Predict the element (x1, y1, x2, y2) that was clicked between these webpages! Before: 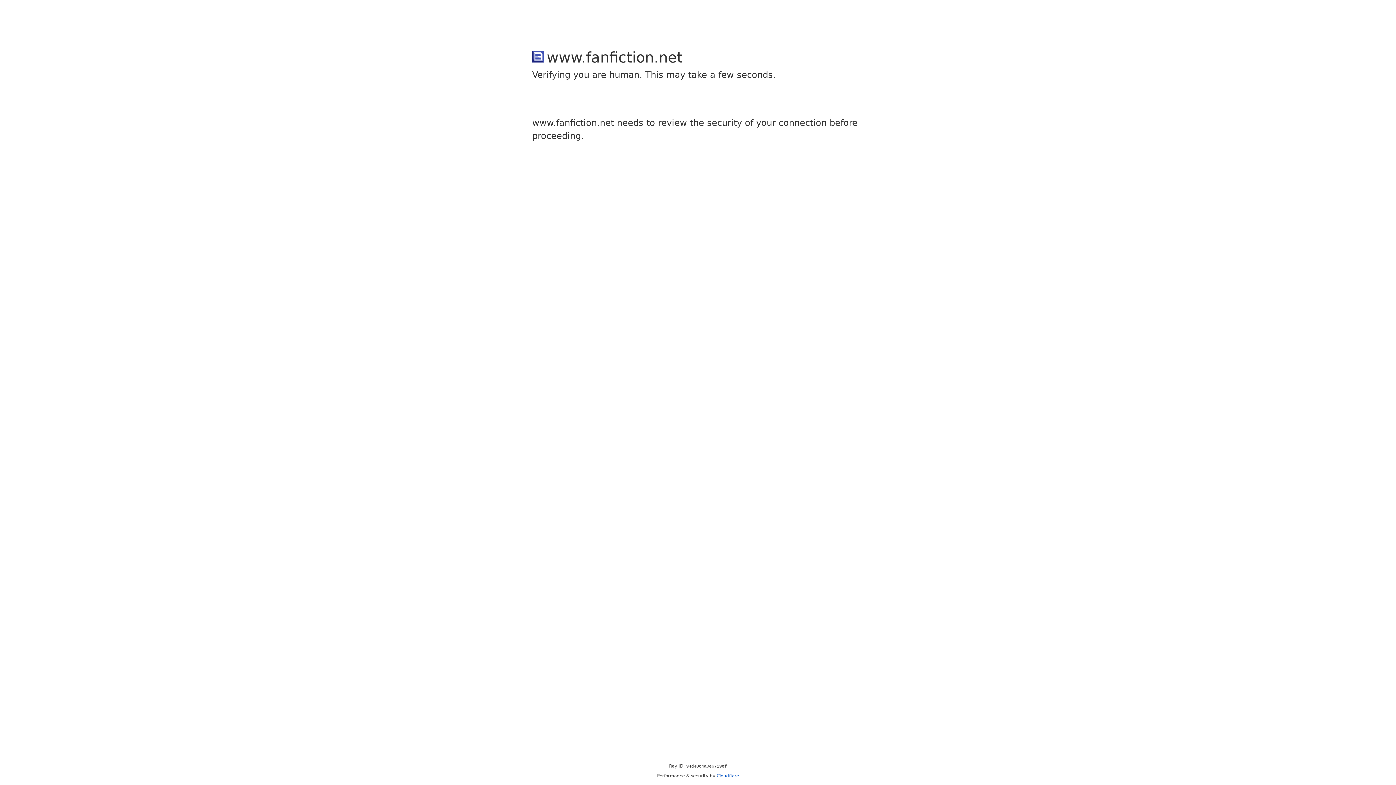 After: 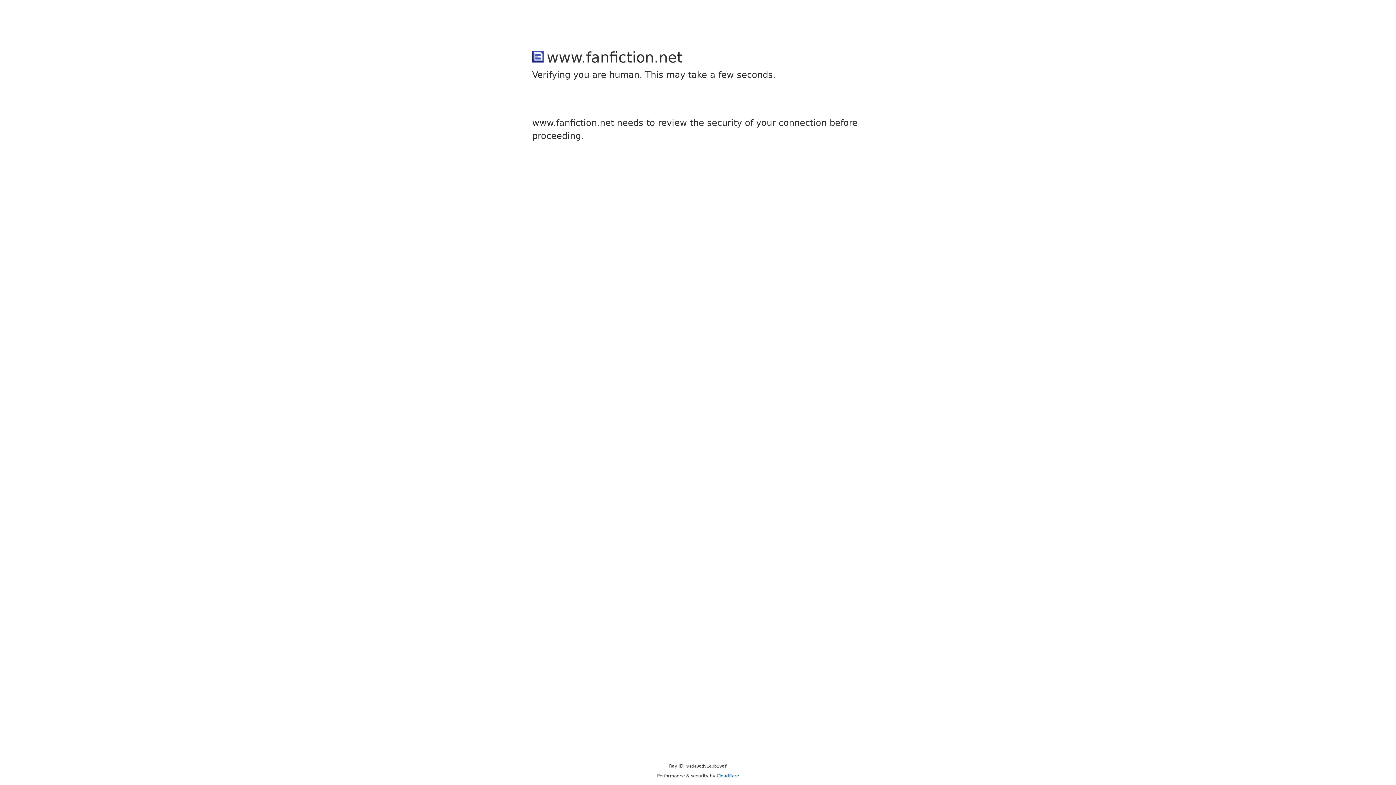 Action: bbox: (716, 773, 739, 778) label: Cloudflare